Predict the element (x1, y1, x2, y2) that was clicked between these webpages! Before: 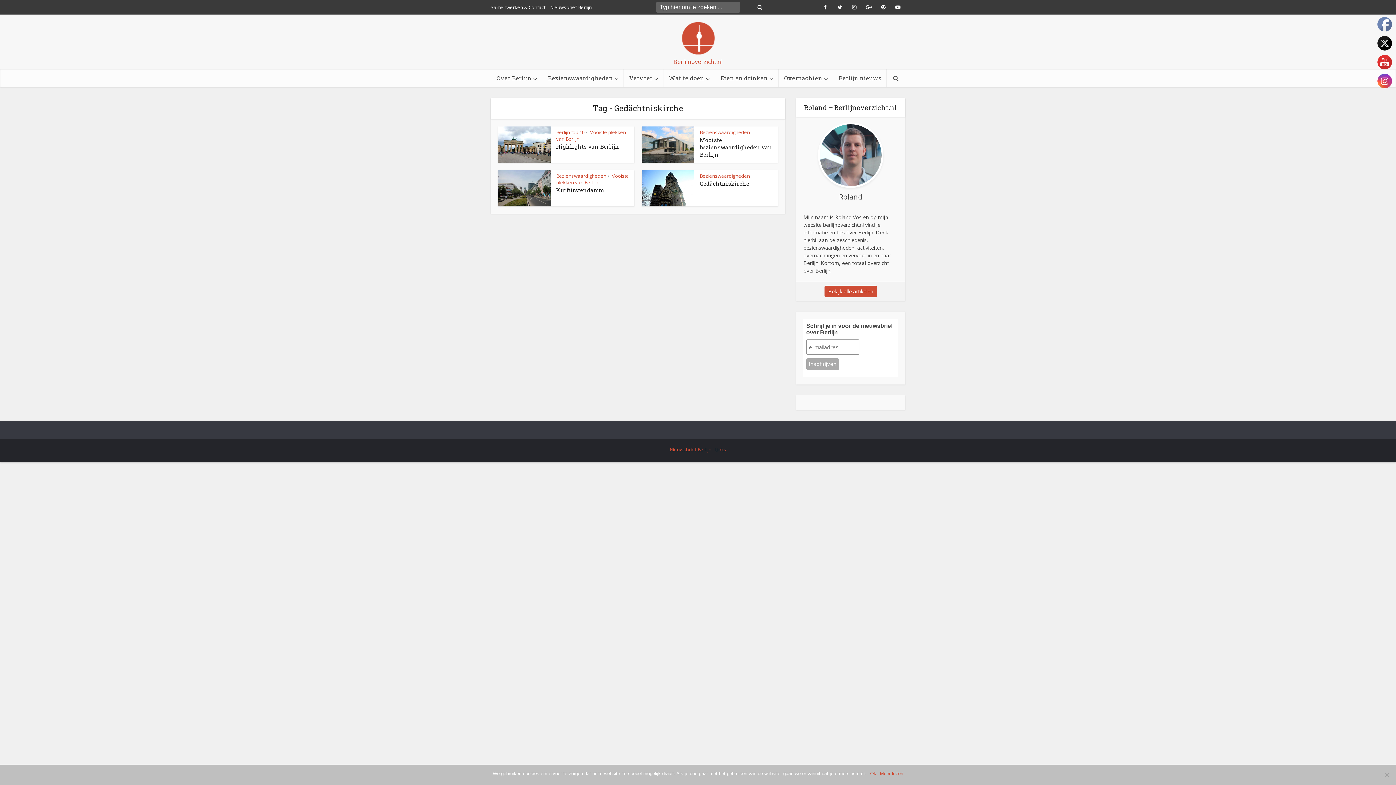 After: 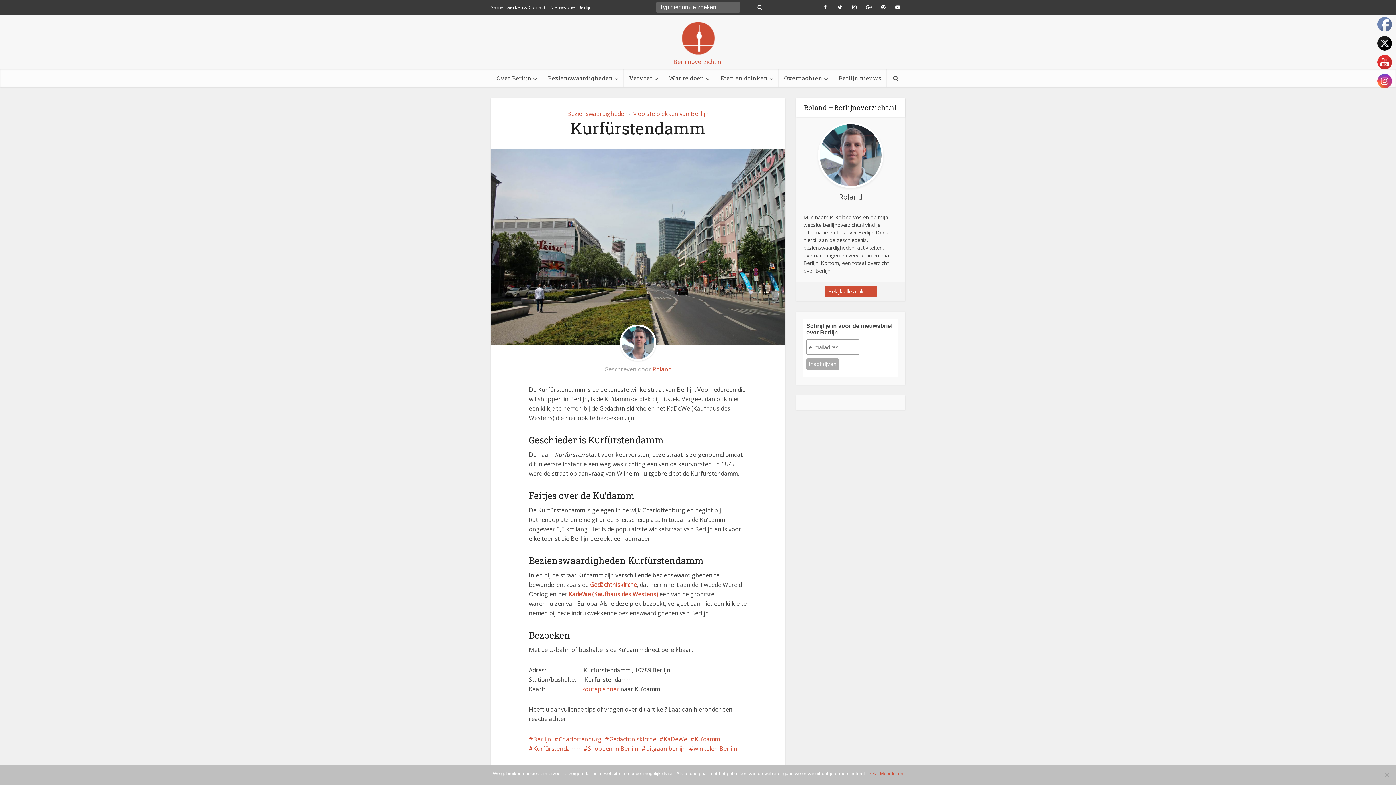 Action: bbox: (556, 186, 604, 193) label: Kurfürstendamm